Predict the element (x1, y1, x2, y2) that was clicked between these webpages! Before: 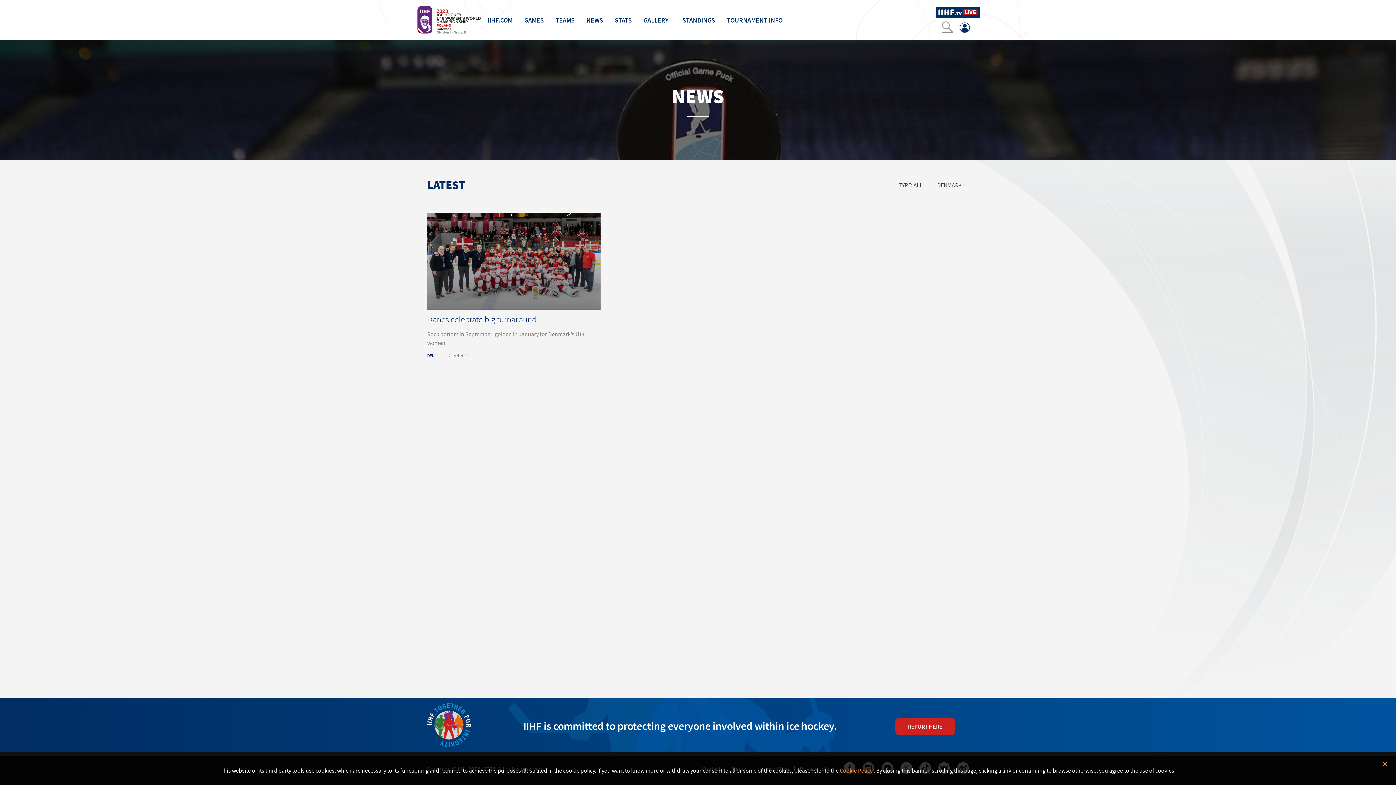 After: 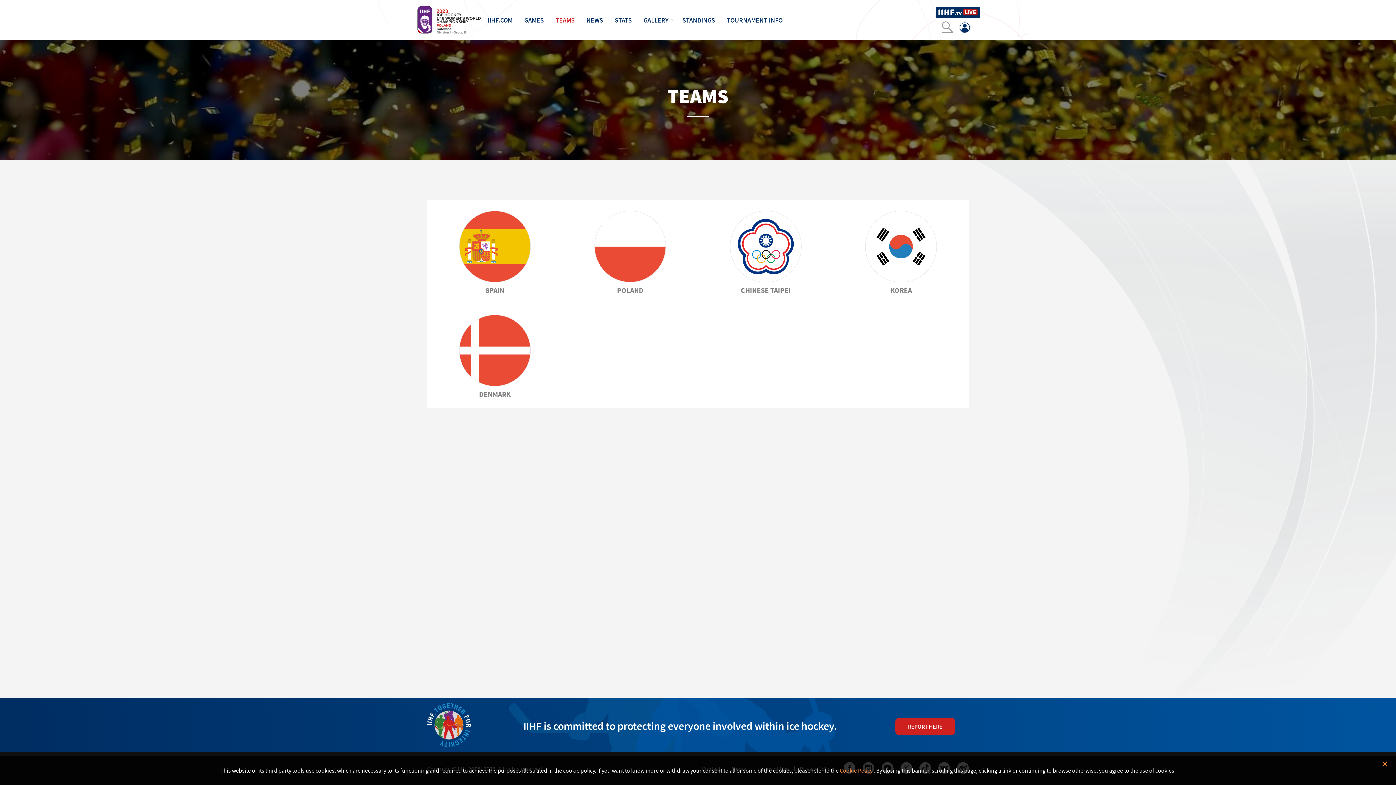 Action: bbox: (555, 15, 574, 24) label: TEAMS